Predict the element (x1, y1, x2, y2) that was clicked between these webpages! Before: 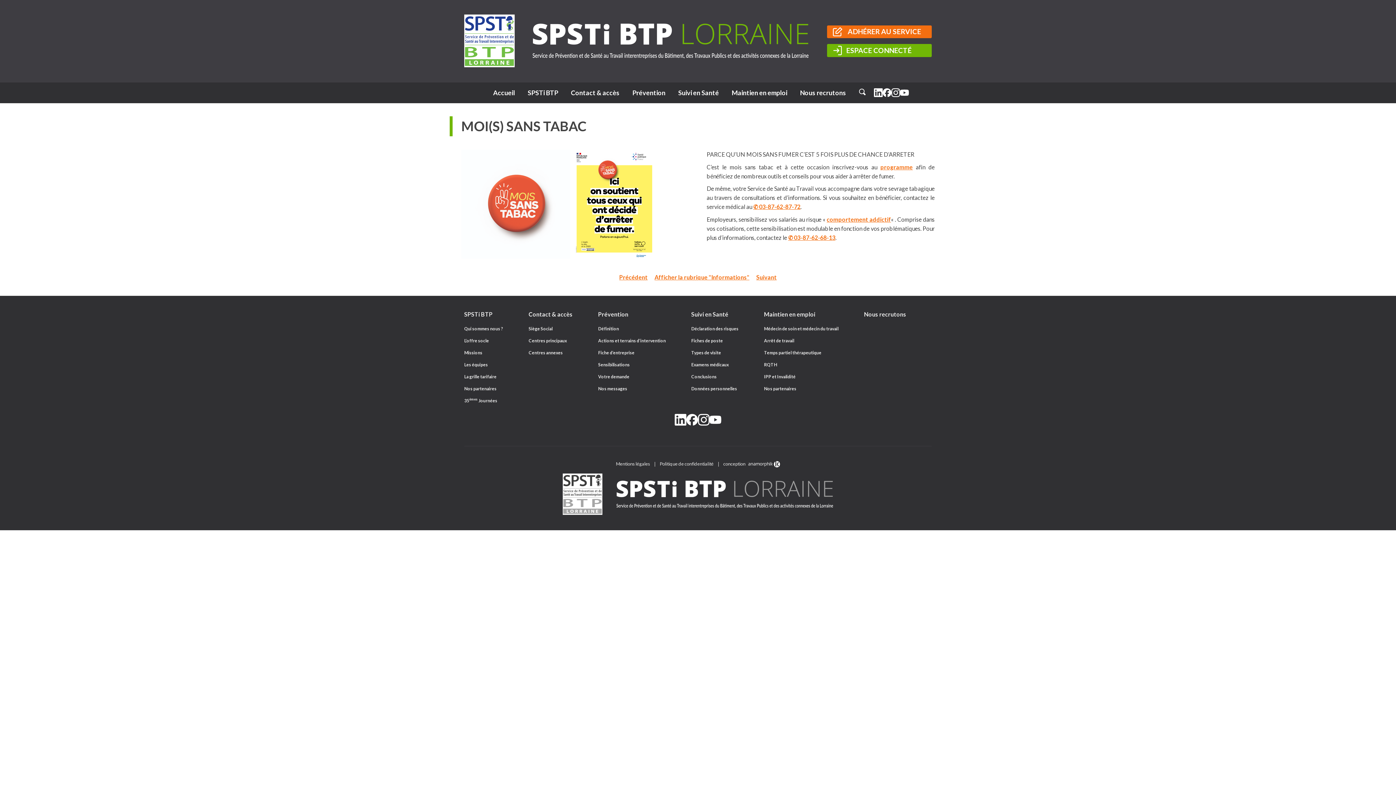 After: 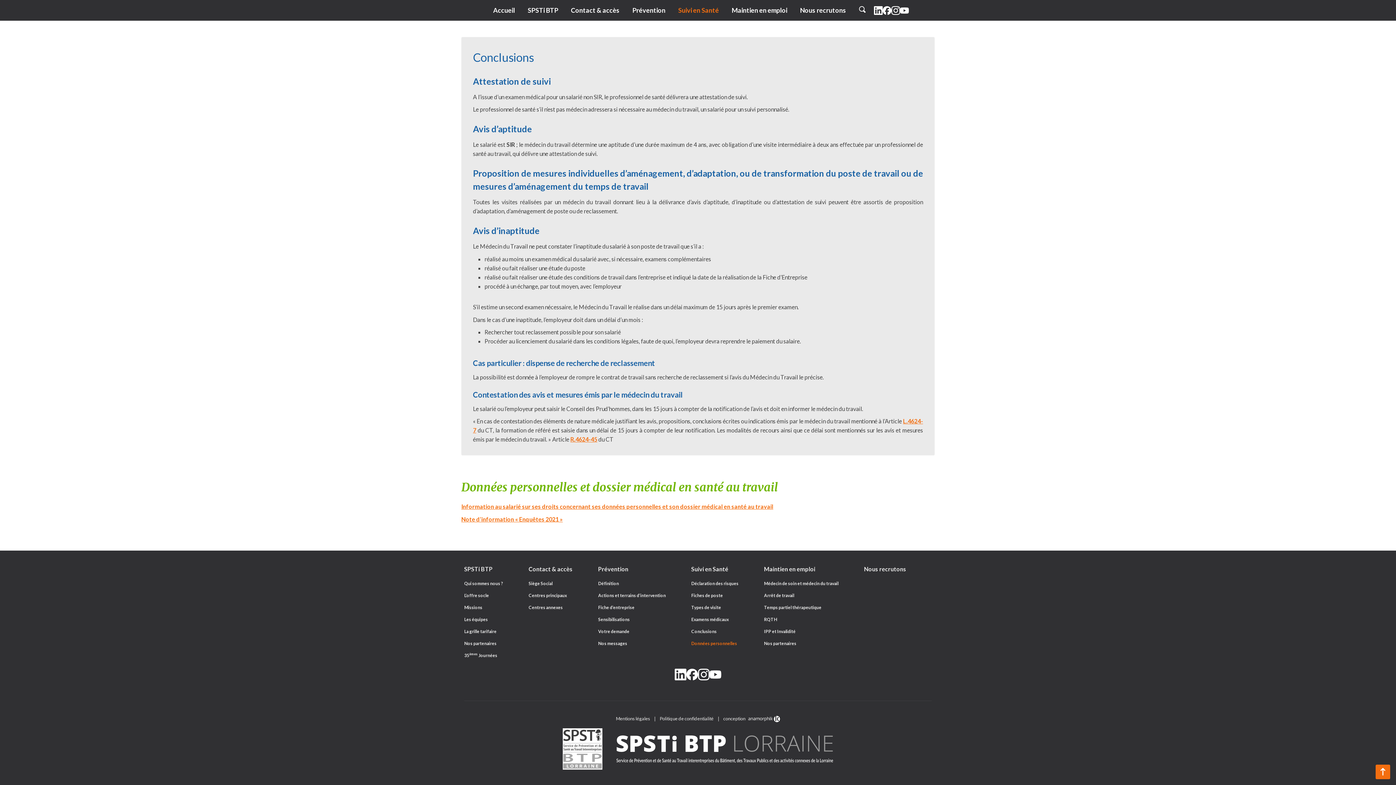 Action: label: Données personnelles bbox: (691, 386, 737, 396)